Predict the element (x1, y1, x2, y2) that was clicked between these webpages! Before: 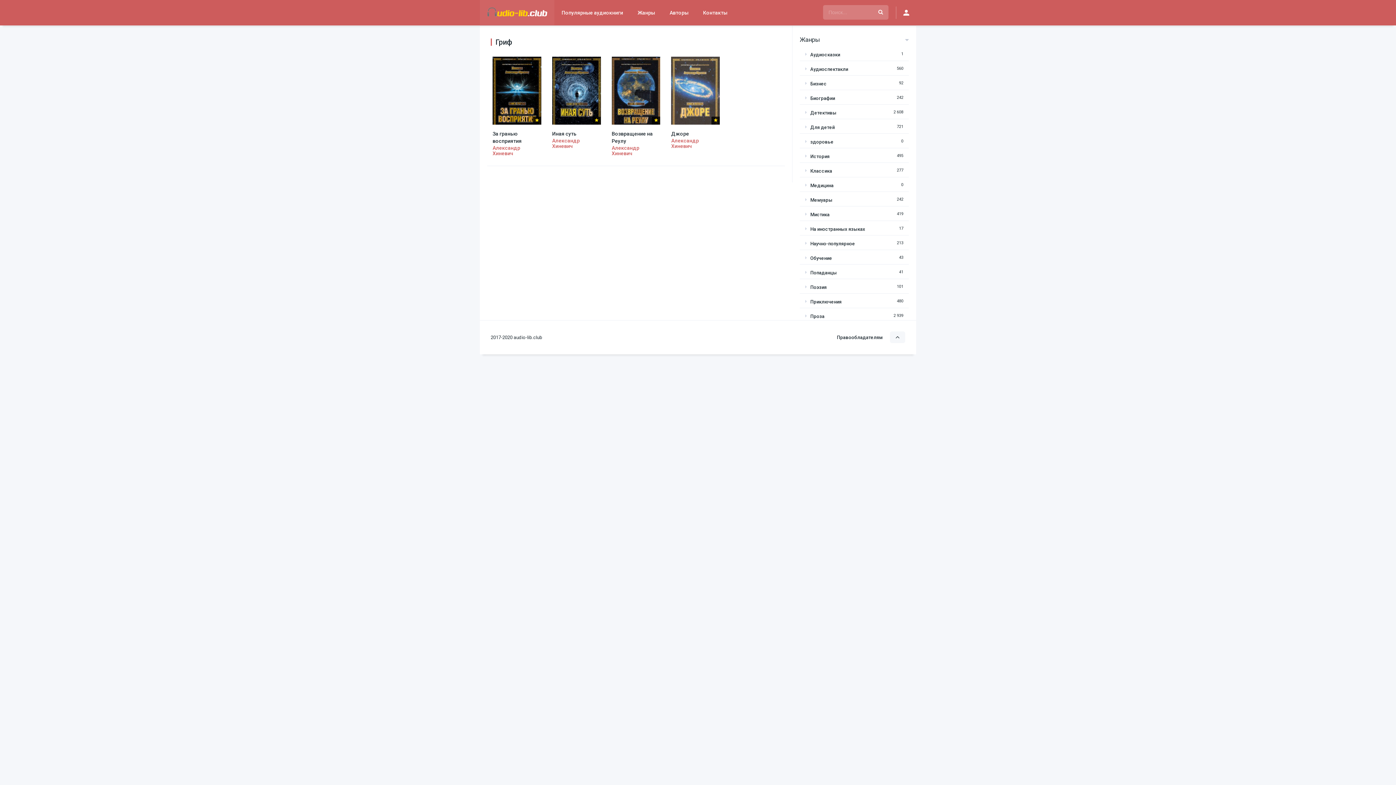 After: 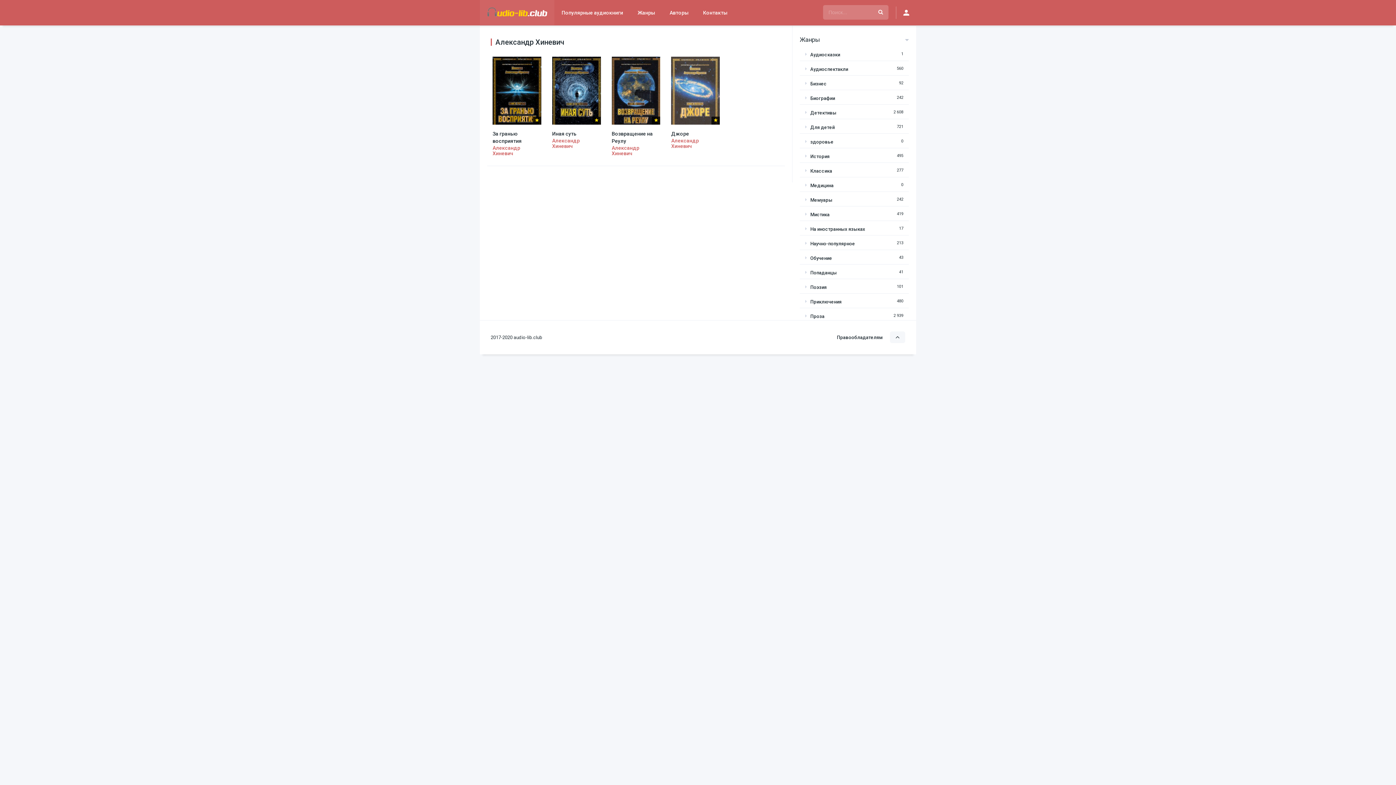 Action: bbox: (492, 145, 520, 156) label: Александр Хиневич